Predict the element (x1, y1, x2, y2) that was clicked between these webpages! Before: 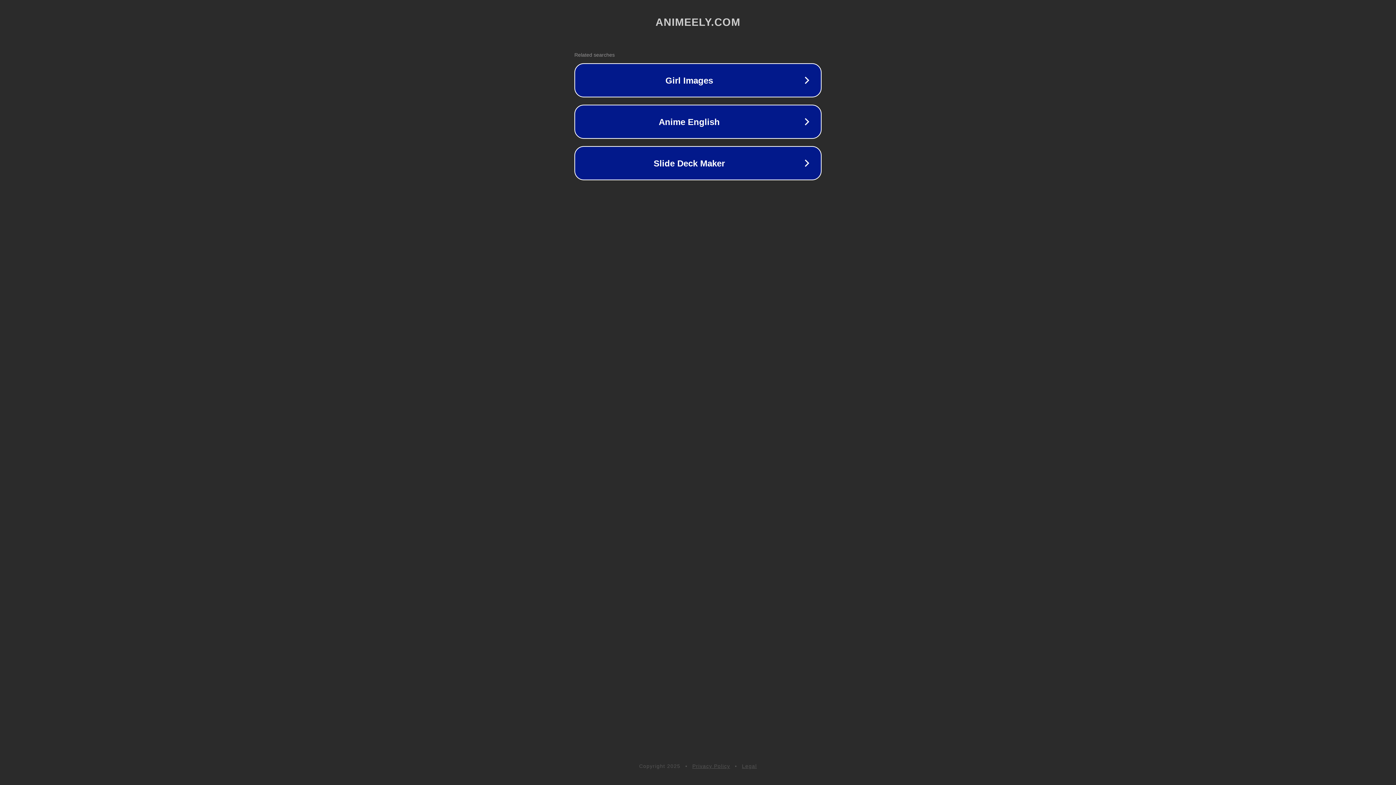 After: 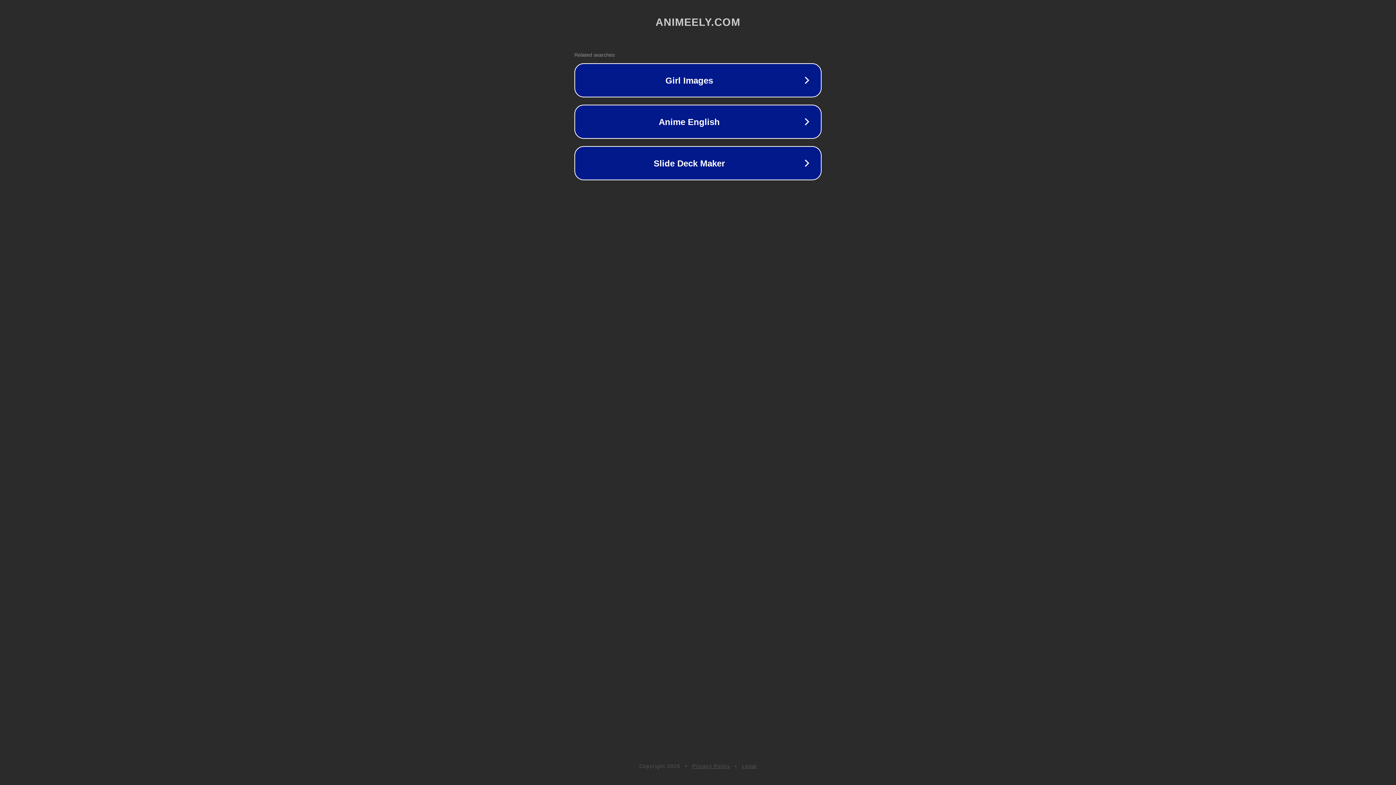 Action: label: Legal bbox: (742, 763, 757, 769)